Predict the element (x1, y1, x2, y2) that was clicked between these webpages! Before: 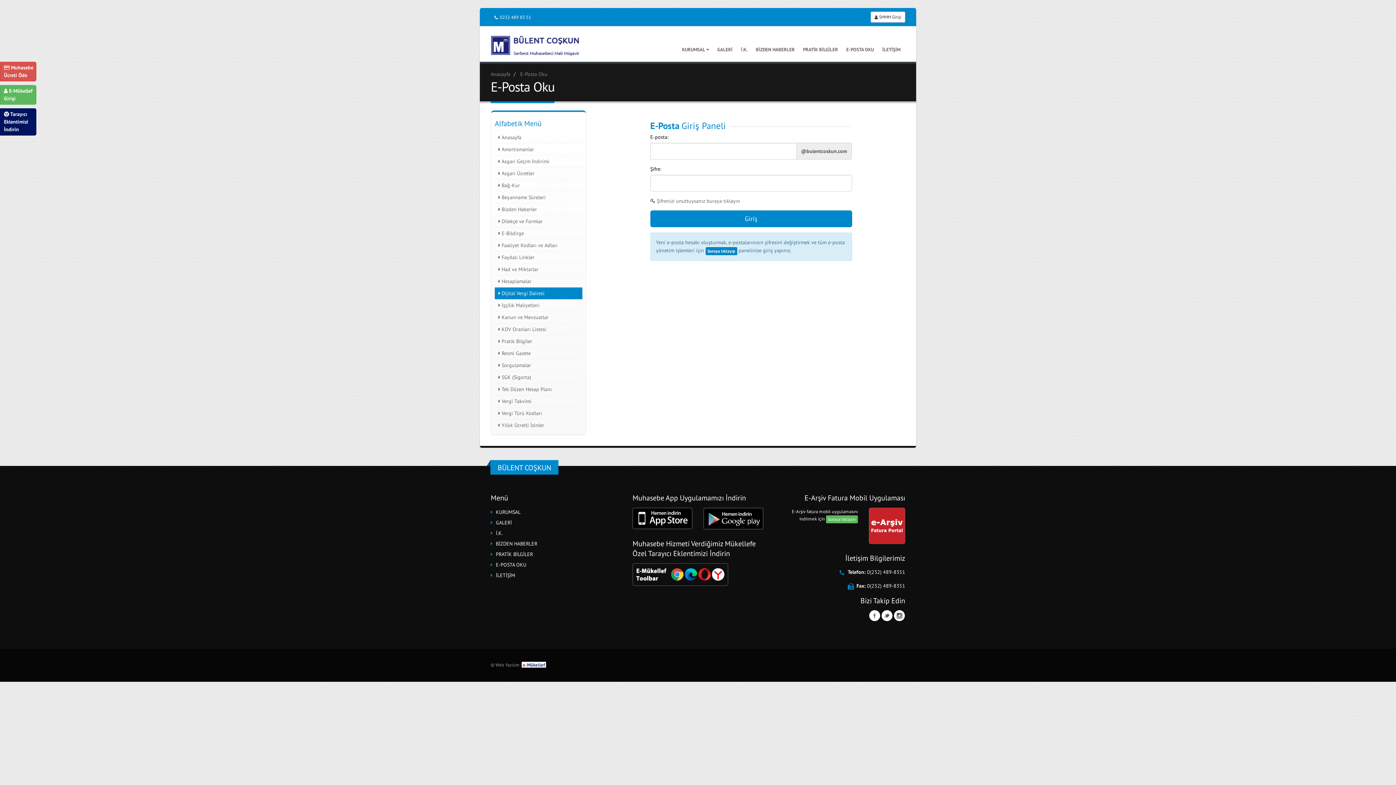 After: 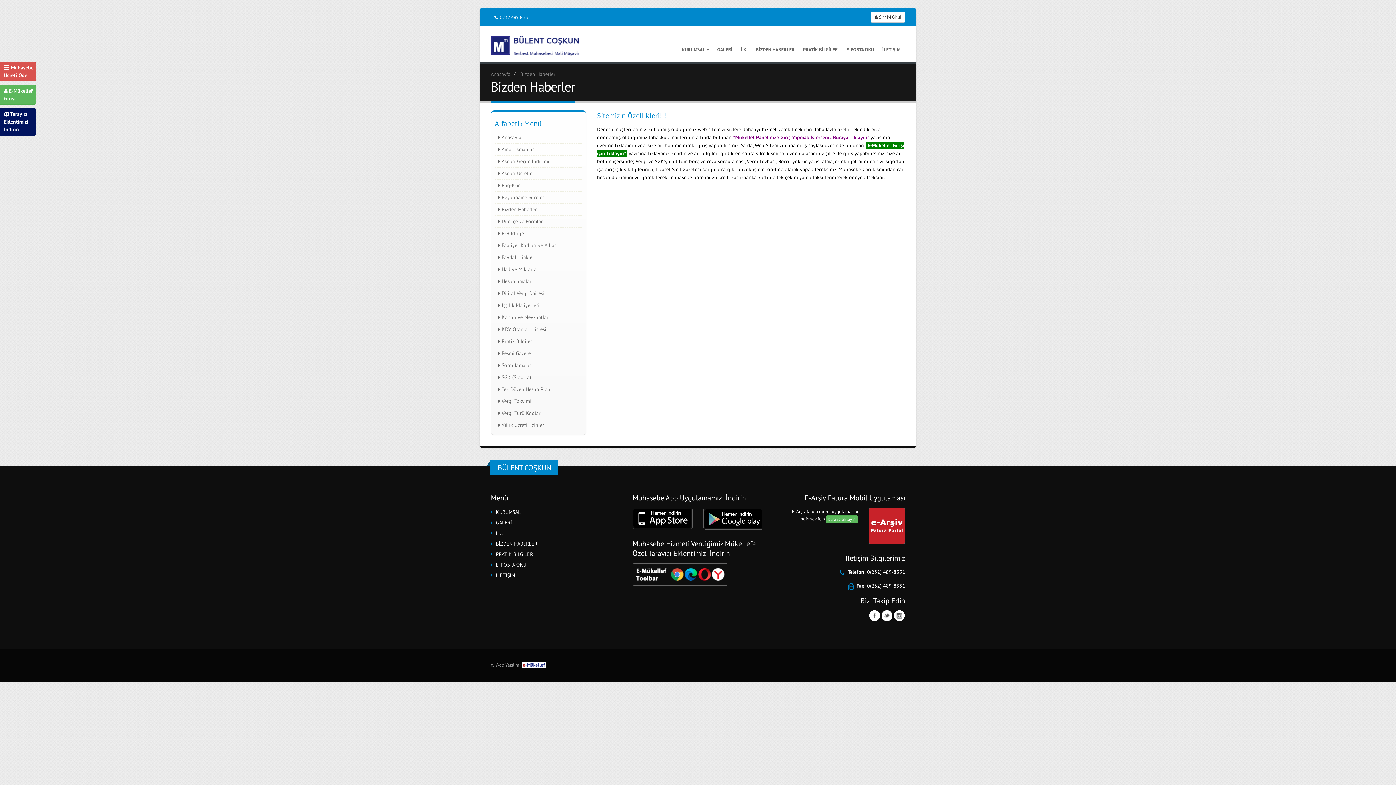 Action: label:  Bizden Haberler bbox: (494, 203, 582, 215)